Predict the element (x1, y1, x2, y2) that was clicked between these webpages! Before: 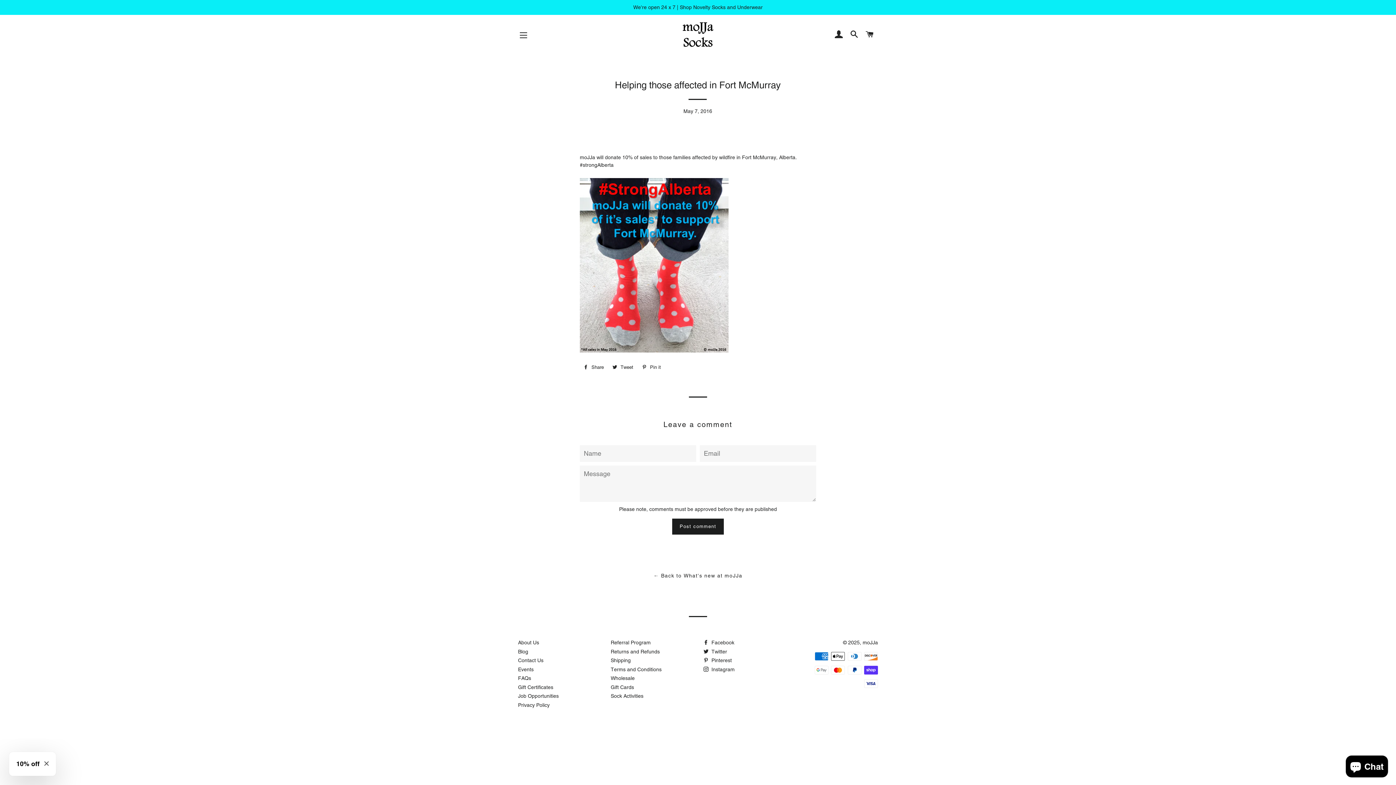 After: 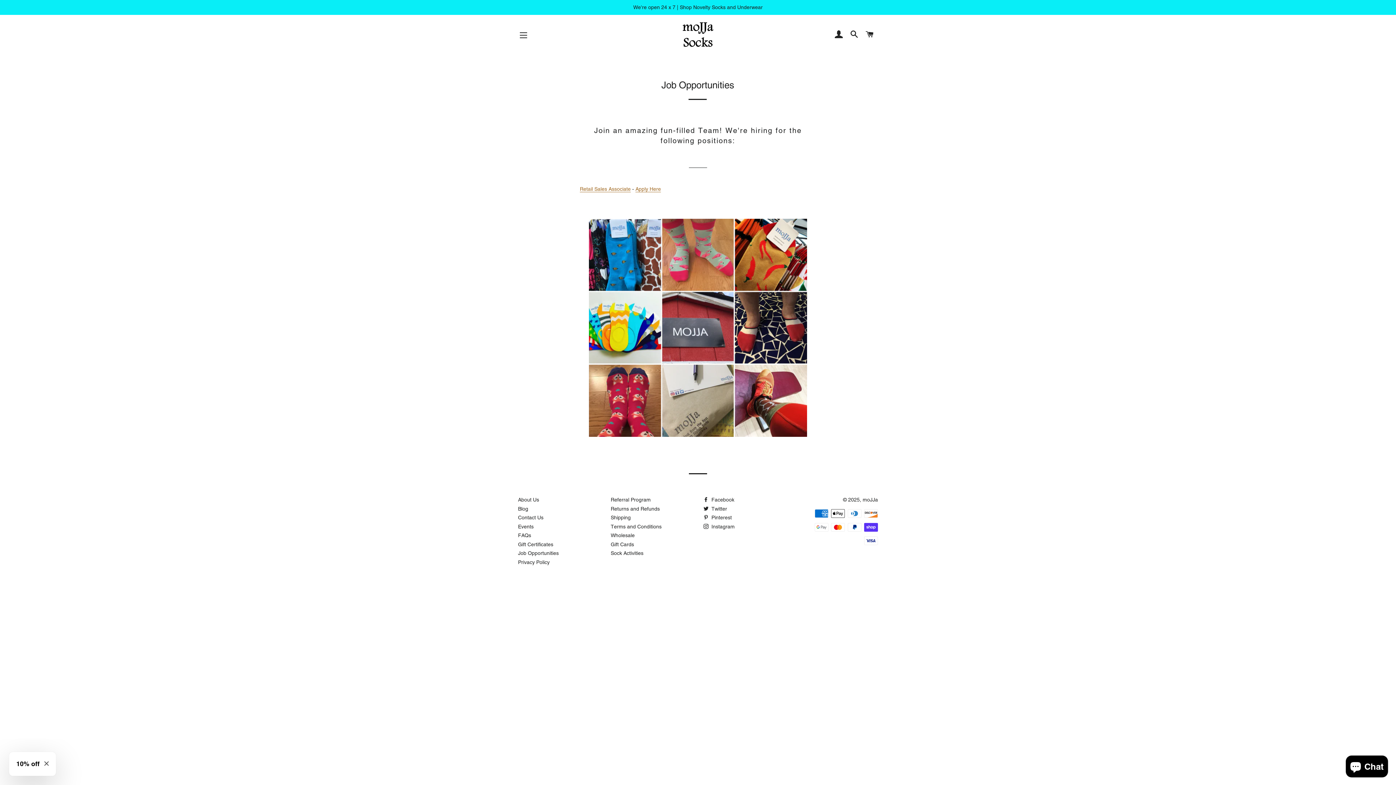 Action: bbox: (518, 693, 558, 699) label: Job Opportunities